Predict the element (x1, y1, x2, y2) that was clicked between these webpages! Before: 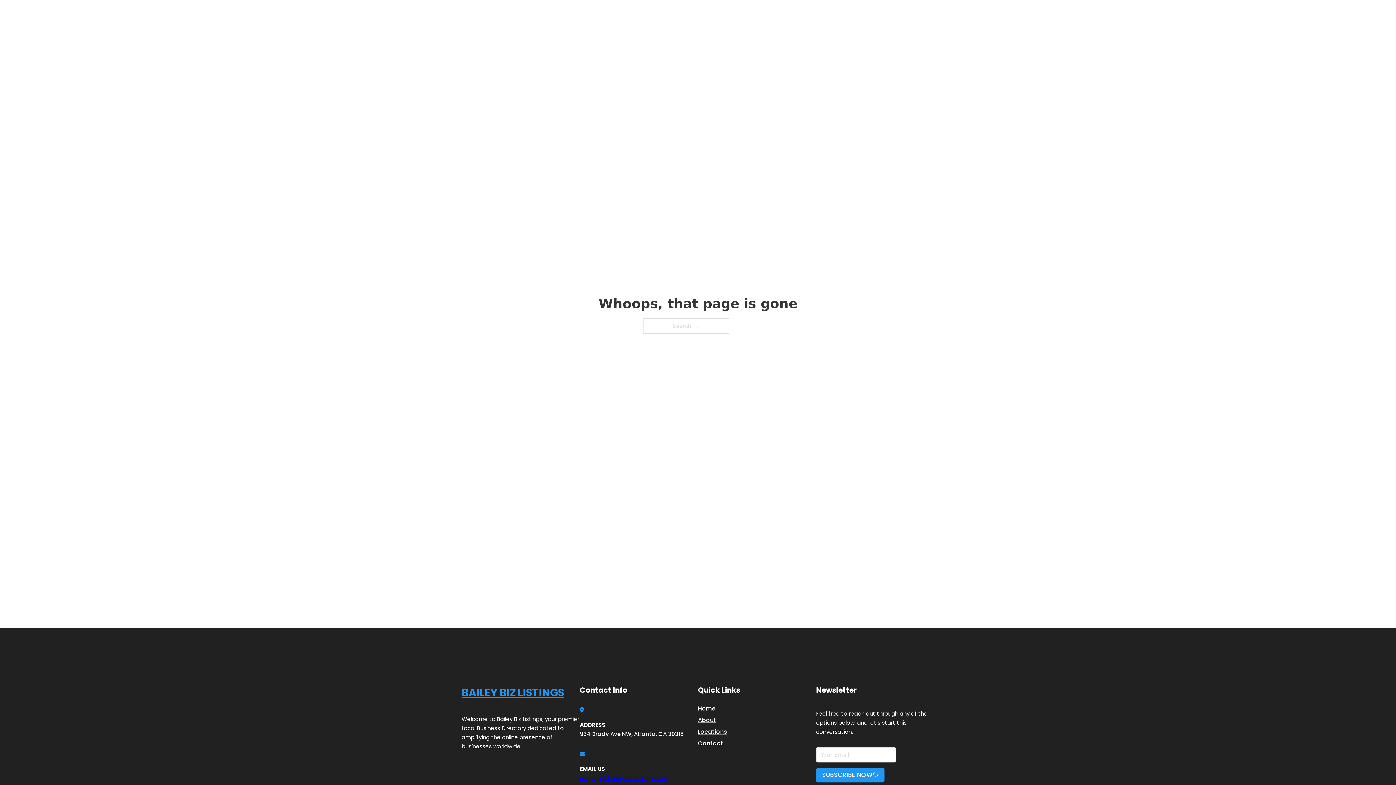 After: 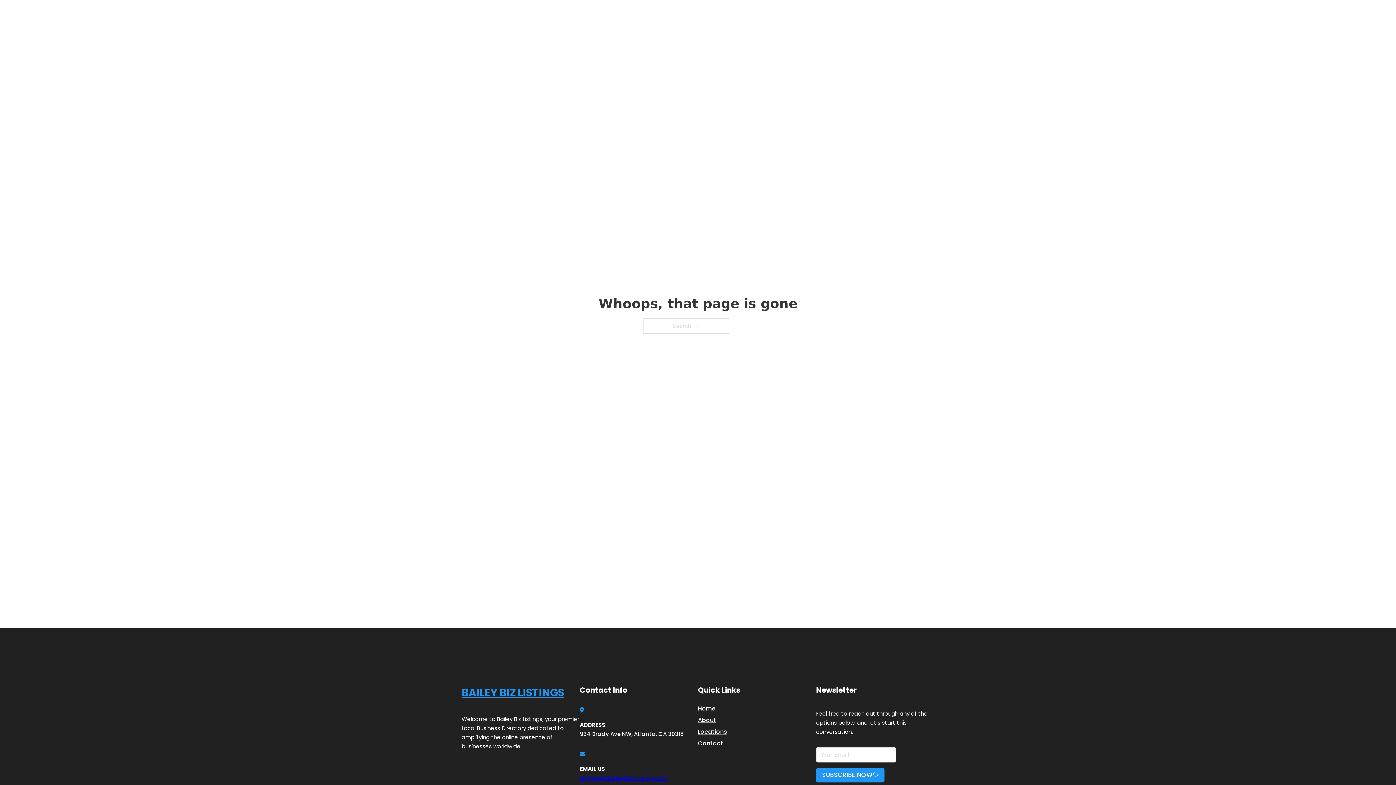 Action: bbox: (580, 774, 668, 782) label: engage@baileybizlistings.com